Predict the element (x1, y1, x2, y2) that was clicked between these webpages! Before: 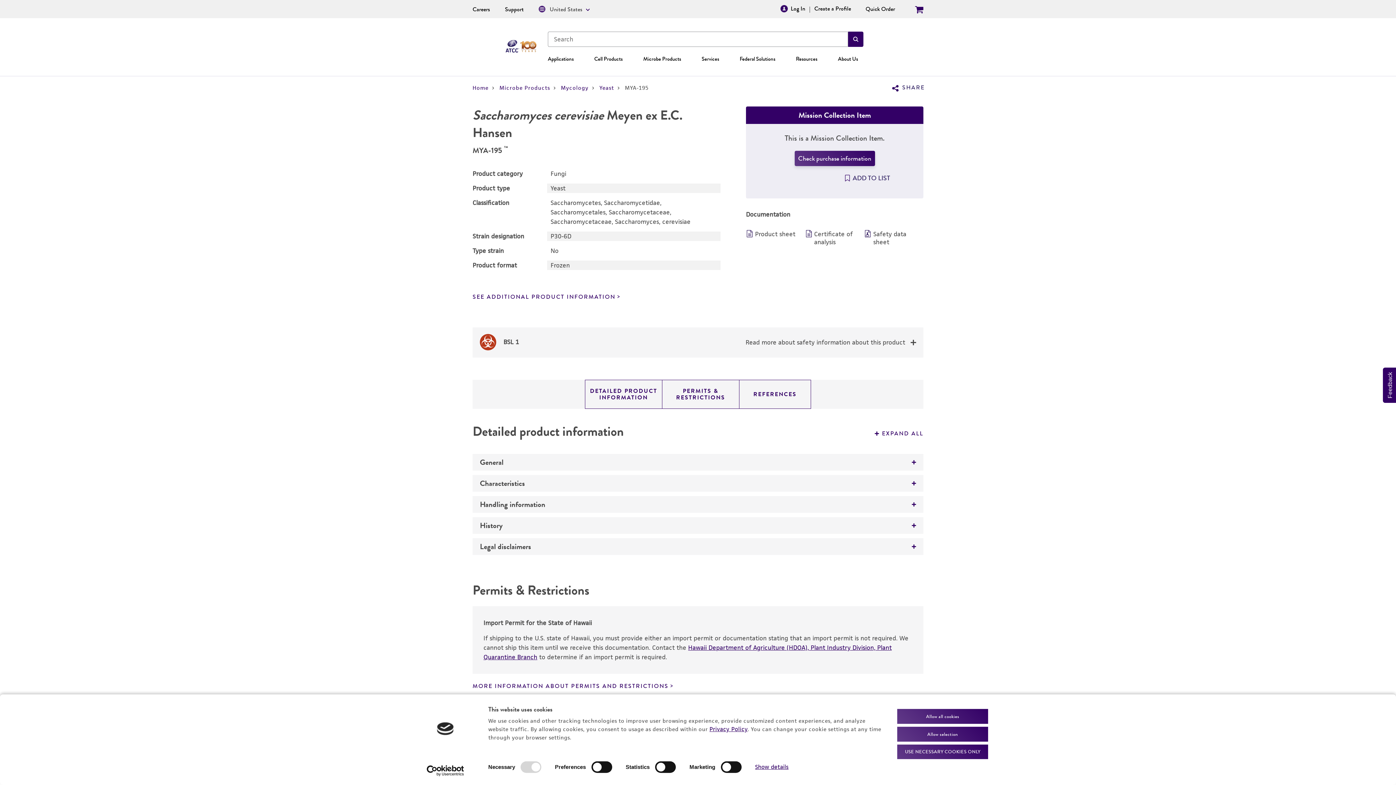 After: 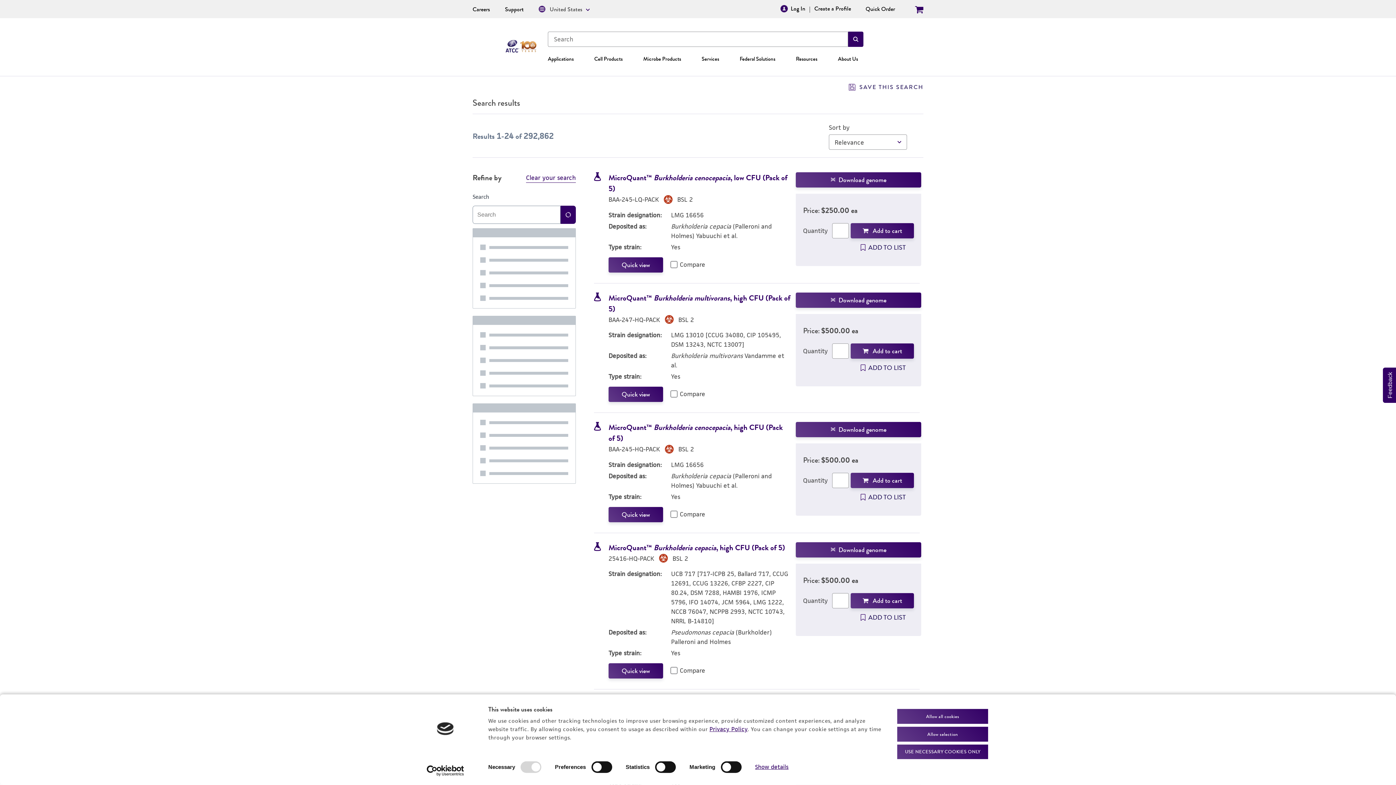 Action: label: Search bbox: (848, 31, 863, 46)